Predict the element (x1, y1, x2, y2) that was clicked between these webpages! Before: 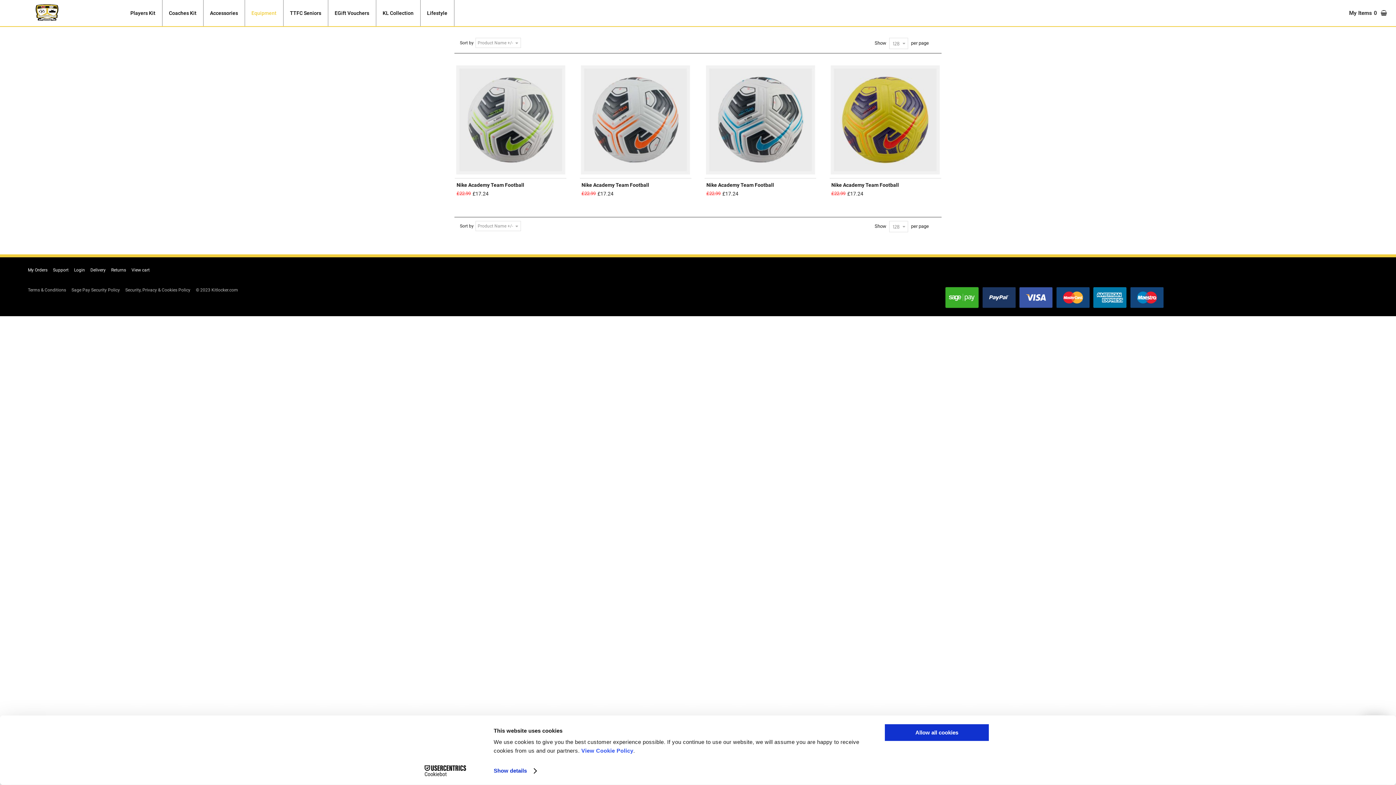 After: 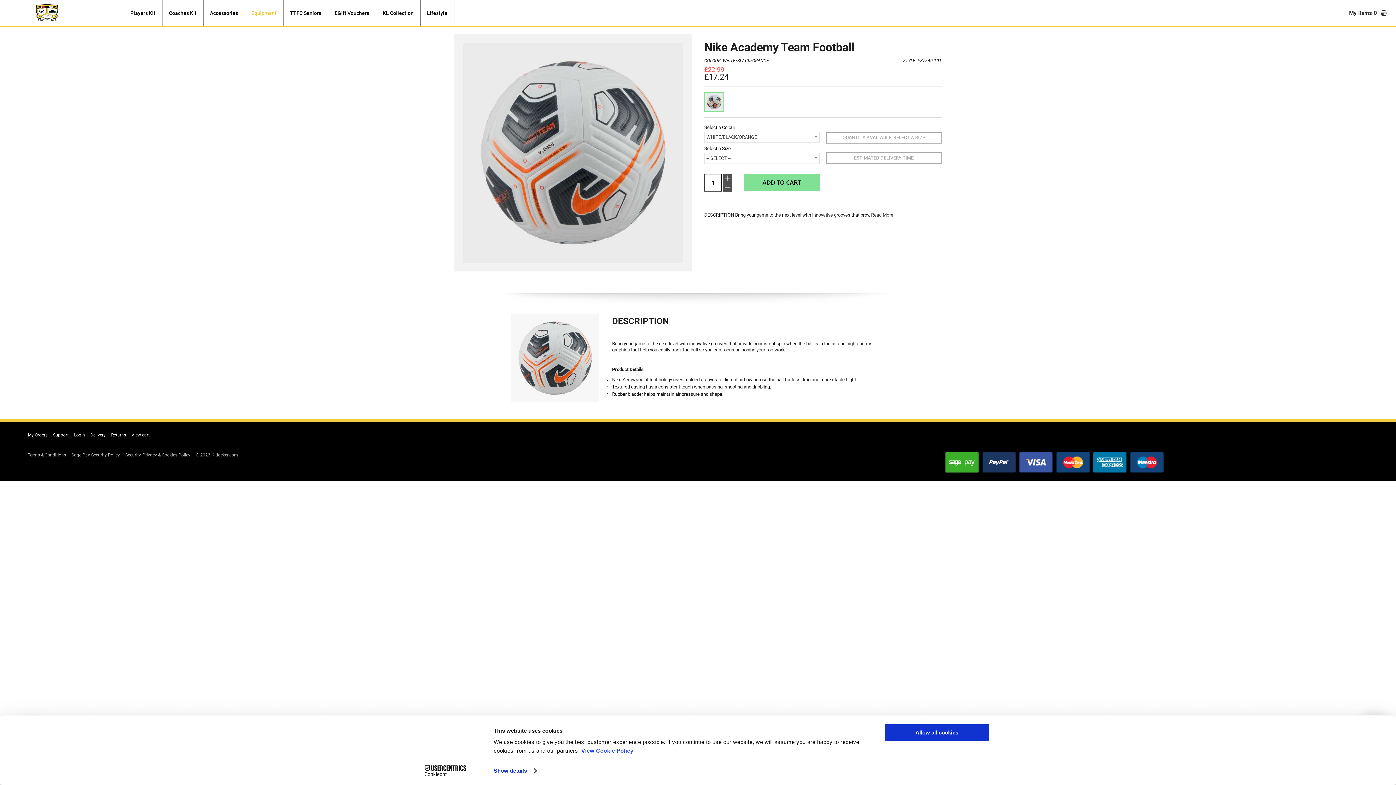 Action: bbox: (581, 182, 649, 188) label: Nike Academy Team Football